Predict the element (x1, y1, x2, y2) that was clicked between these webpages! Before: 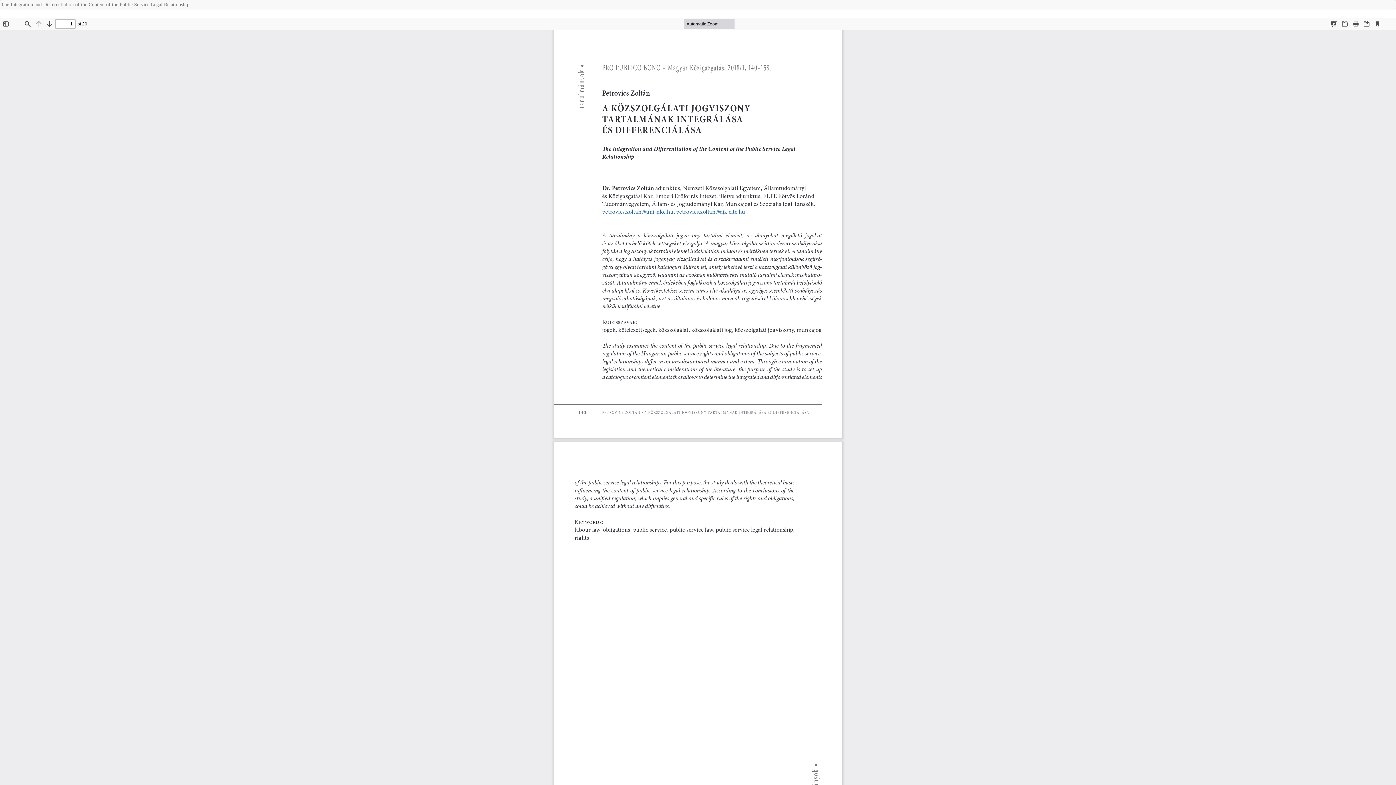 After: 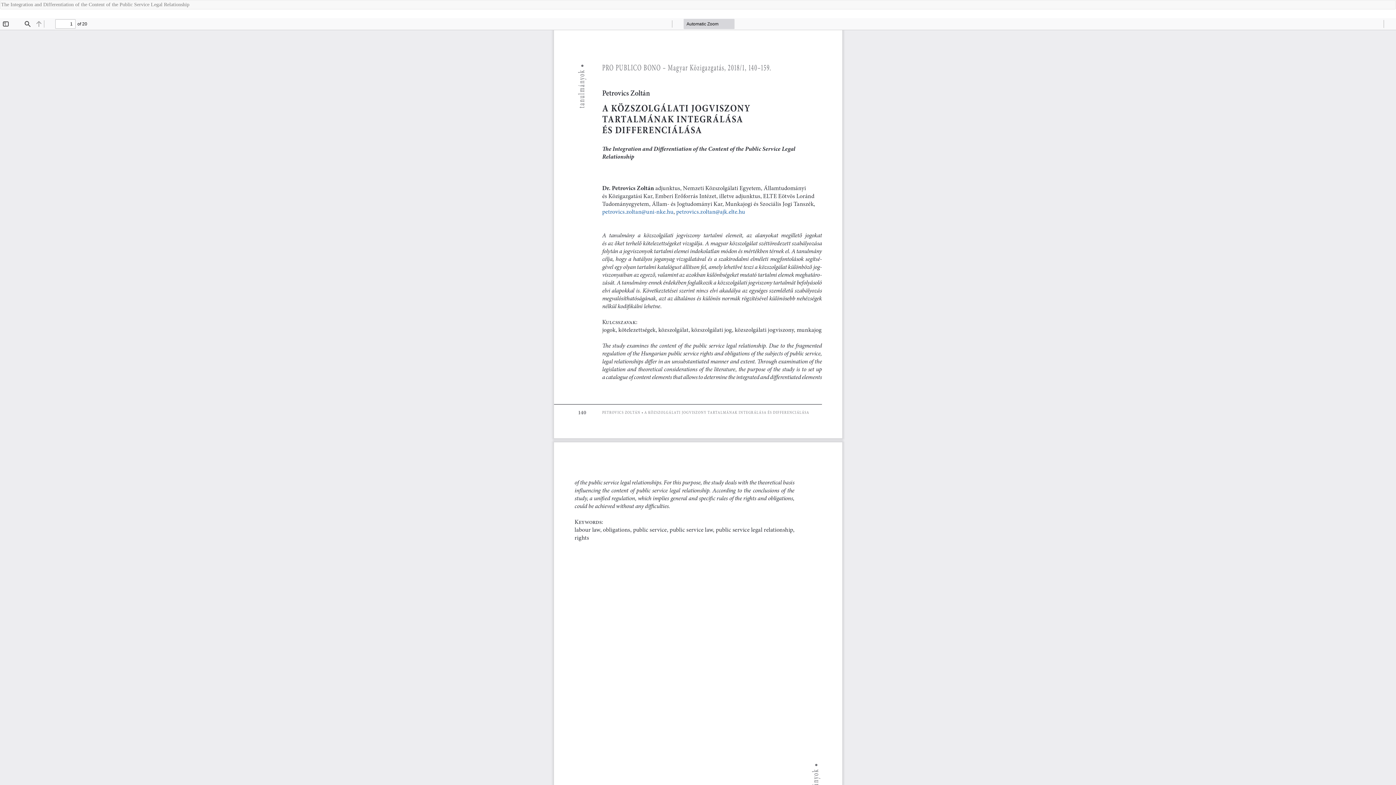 Action: label: Download
Download PDF bbox: (1394, 0, 1396, 1)